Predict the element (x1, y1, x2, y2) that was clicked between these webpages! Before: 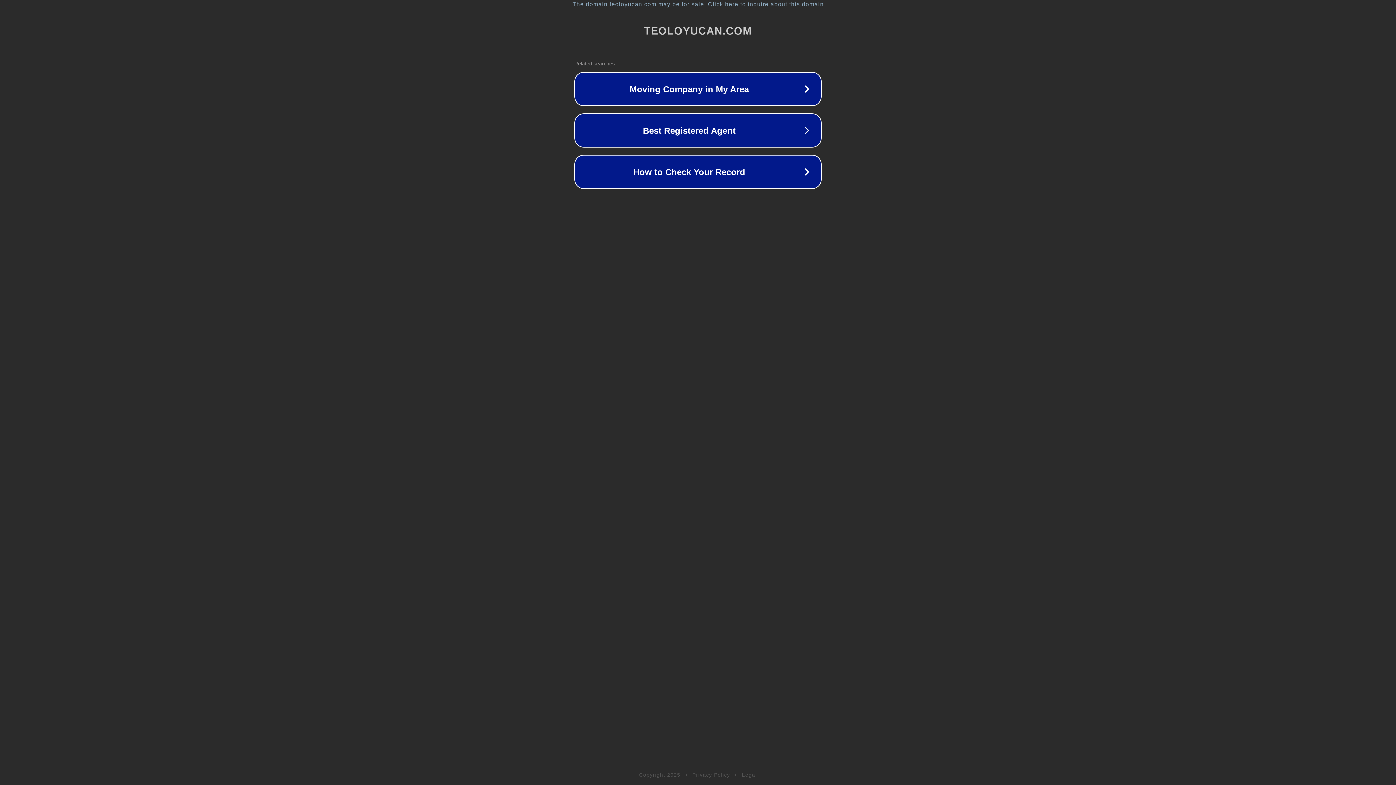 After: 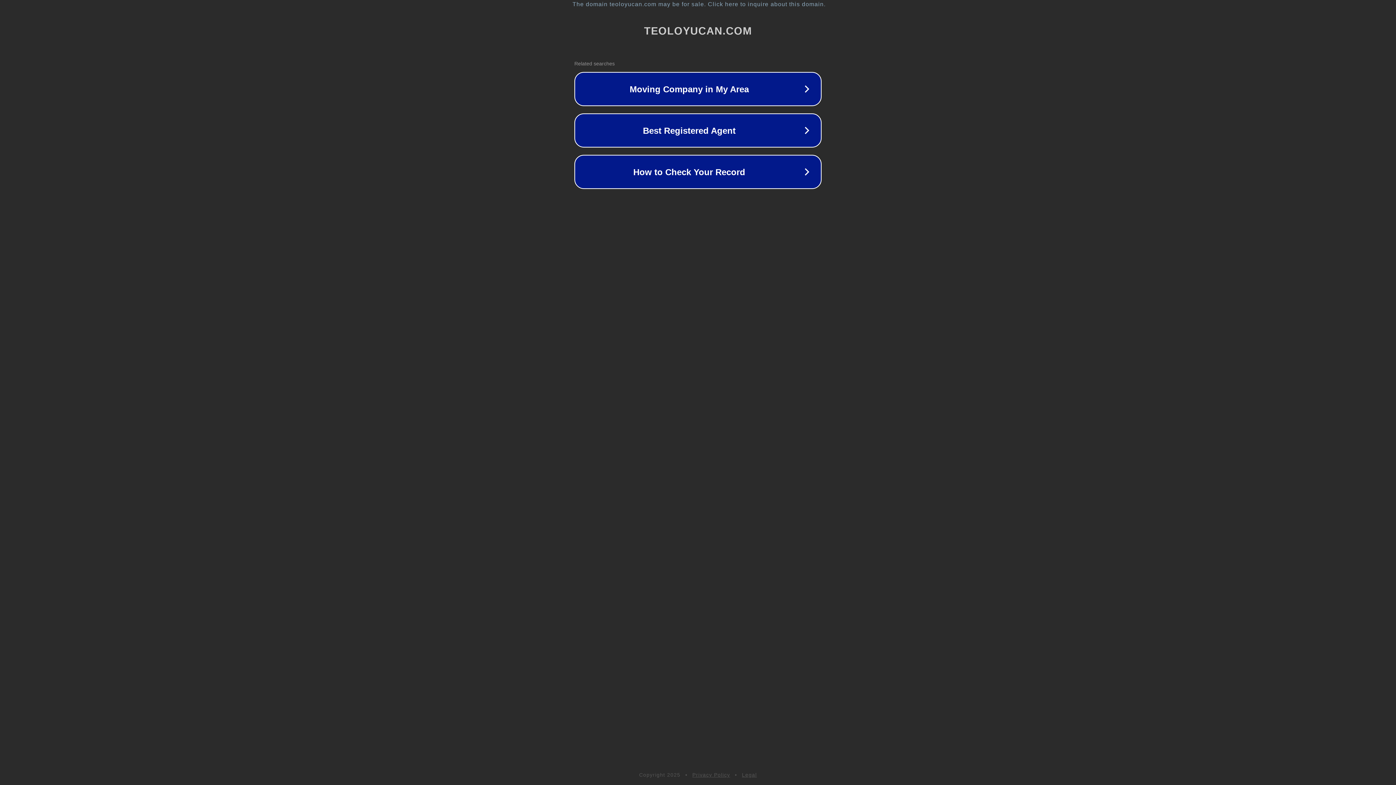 Action: label: Legal bbox: (742, 772, 757, 778)